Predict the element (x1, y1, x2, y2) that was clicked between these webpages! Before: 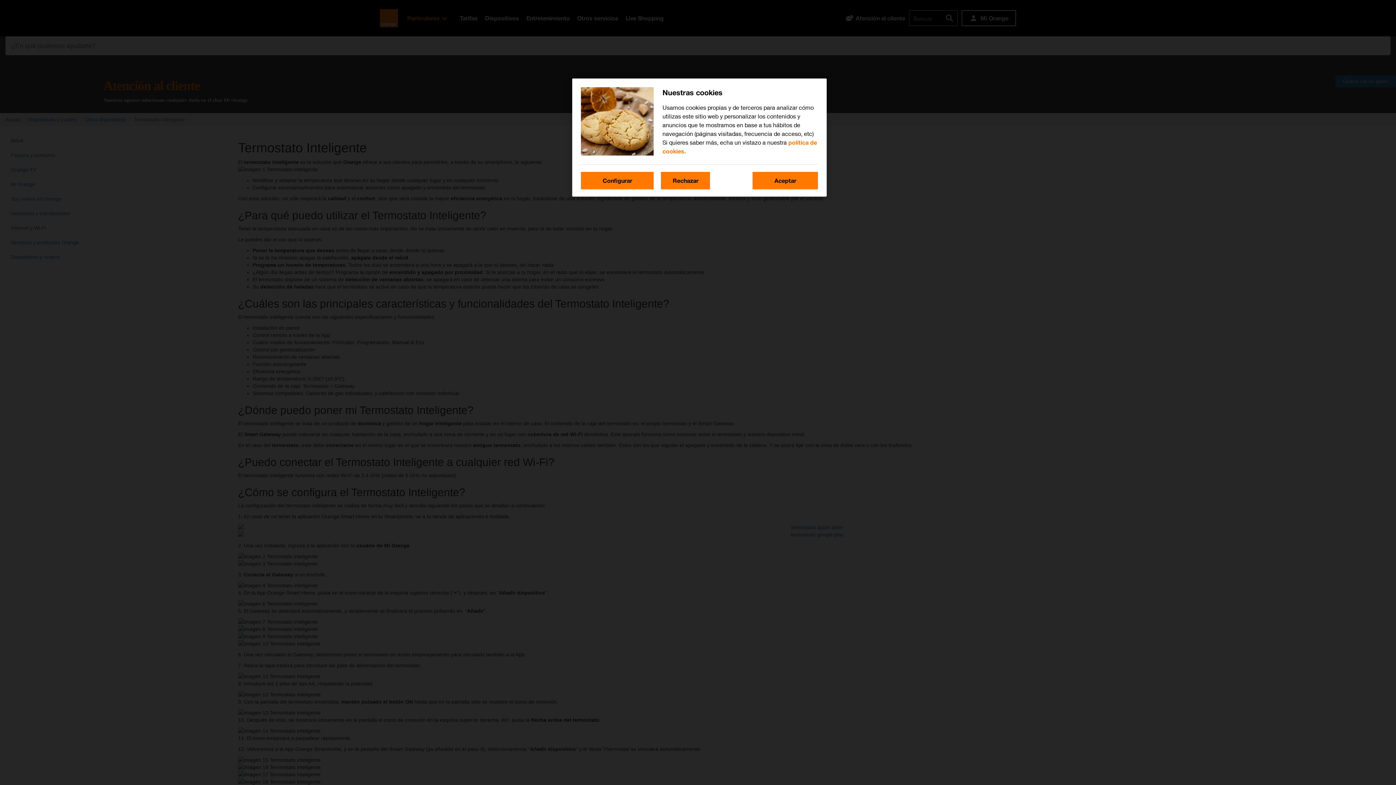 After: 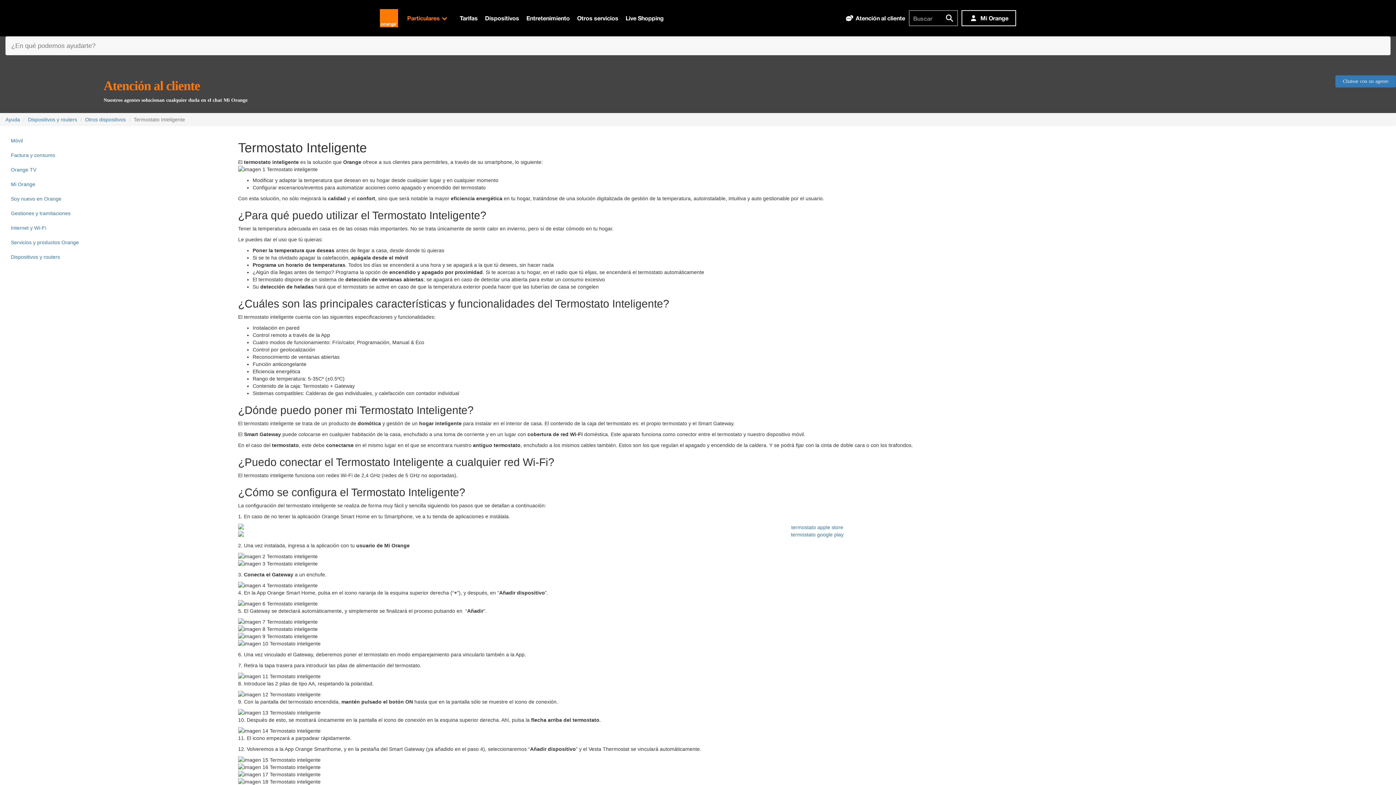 Action: label: Aceptar bbox: (752, 172, 818, 189)